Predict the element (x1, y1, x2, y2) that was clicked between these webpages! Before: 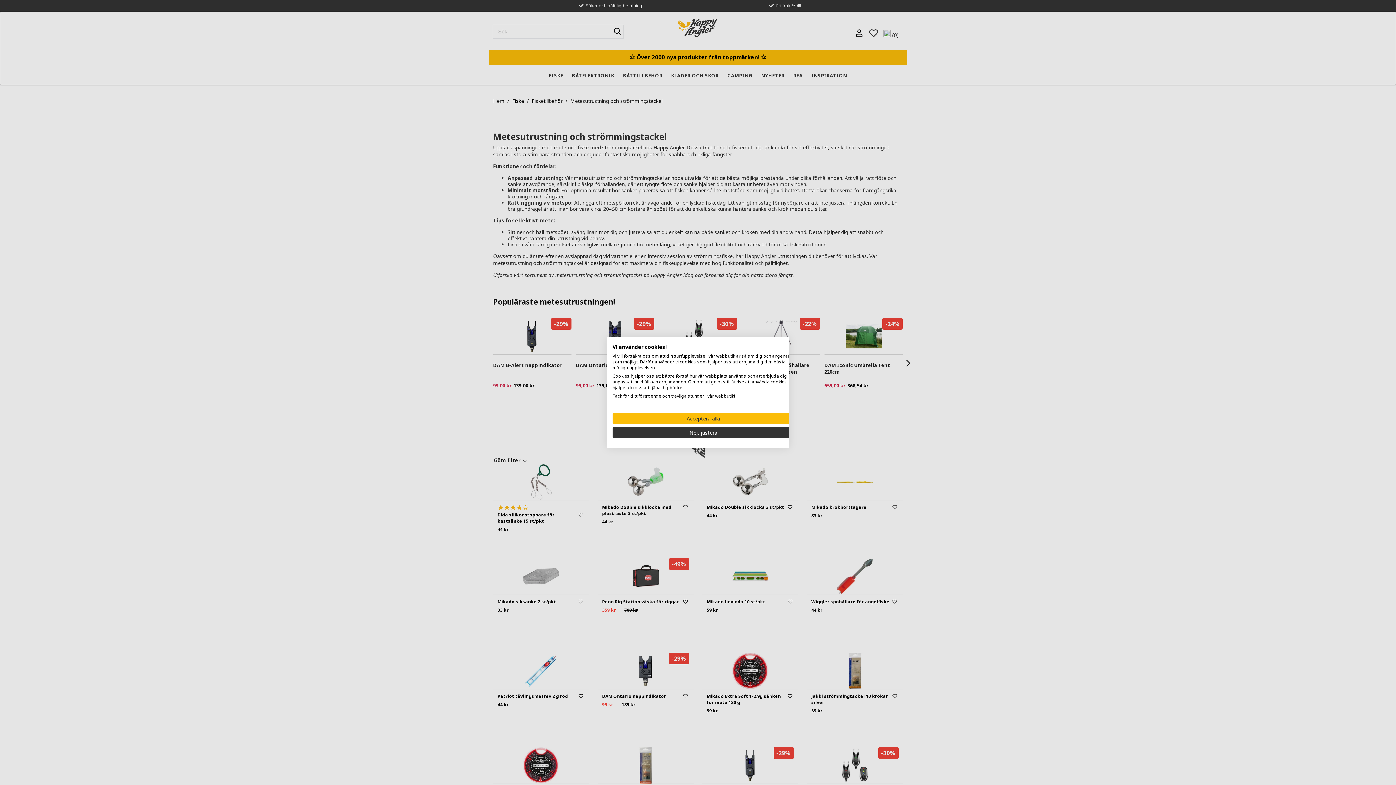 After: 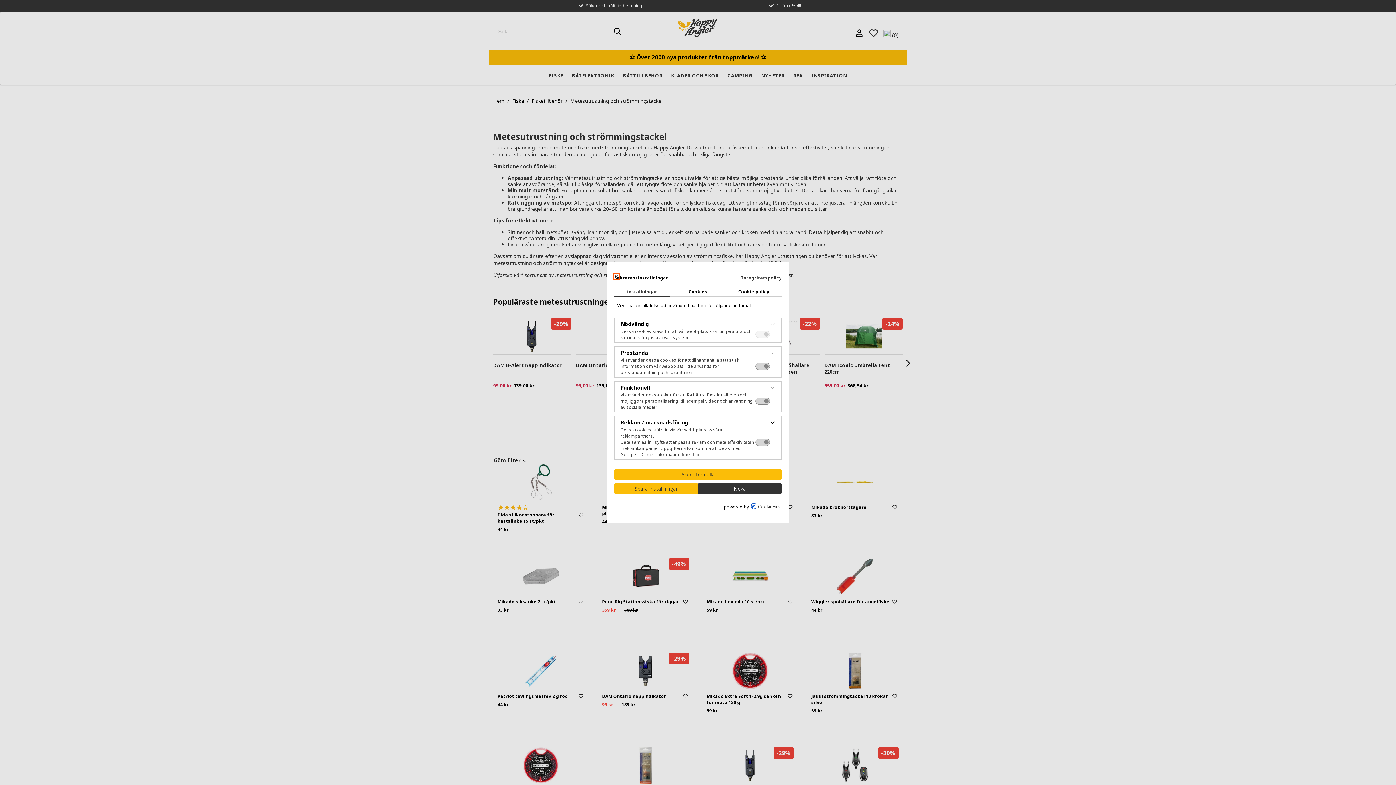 Action: bbox: (612, 427, 794, 438) label: Justera cookie preferenser